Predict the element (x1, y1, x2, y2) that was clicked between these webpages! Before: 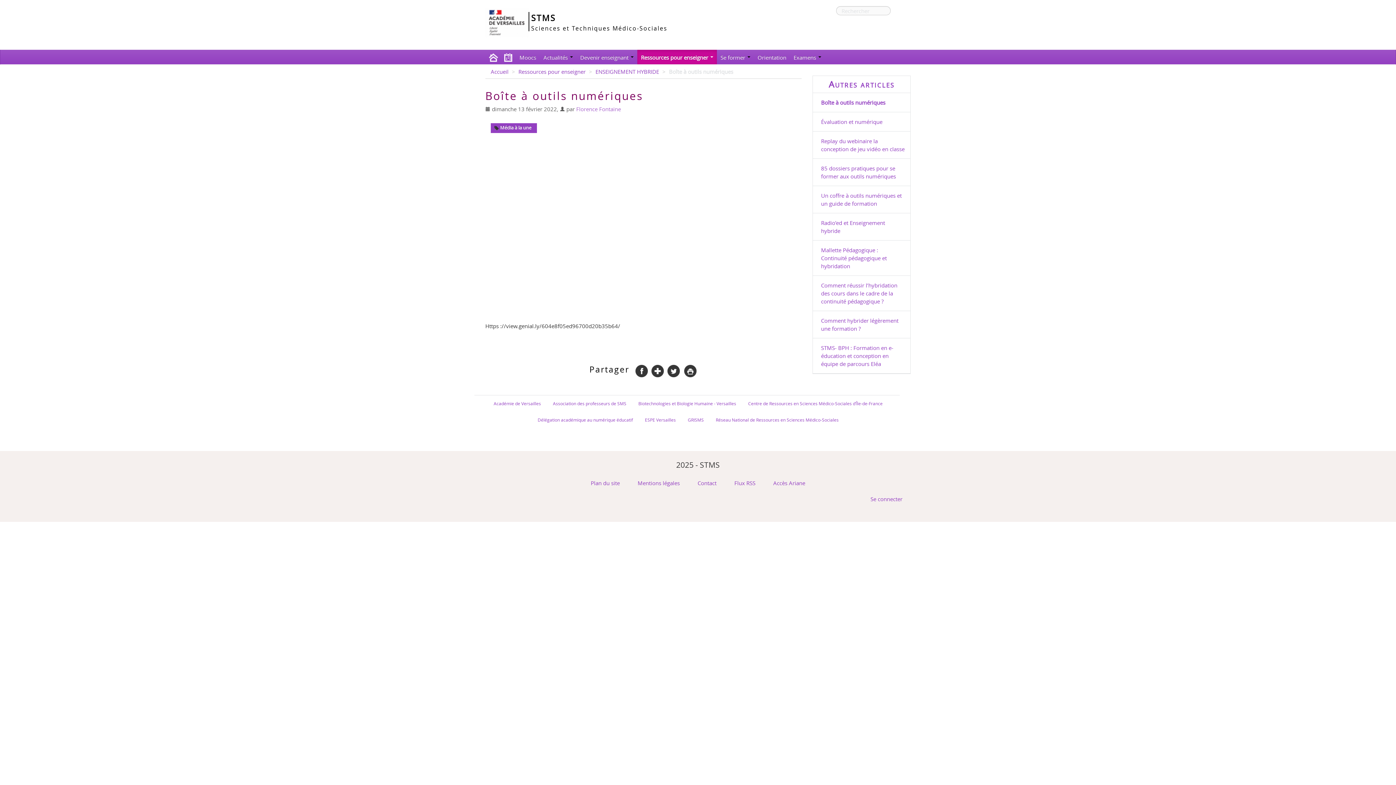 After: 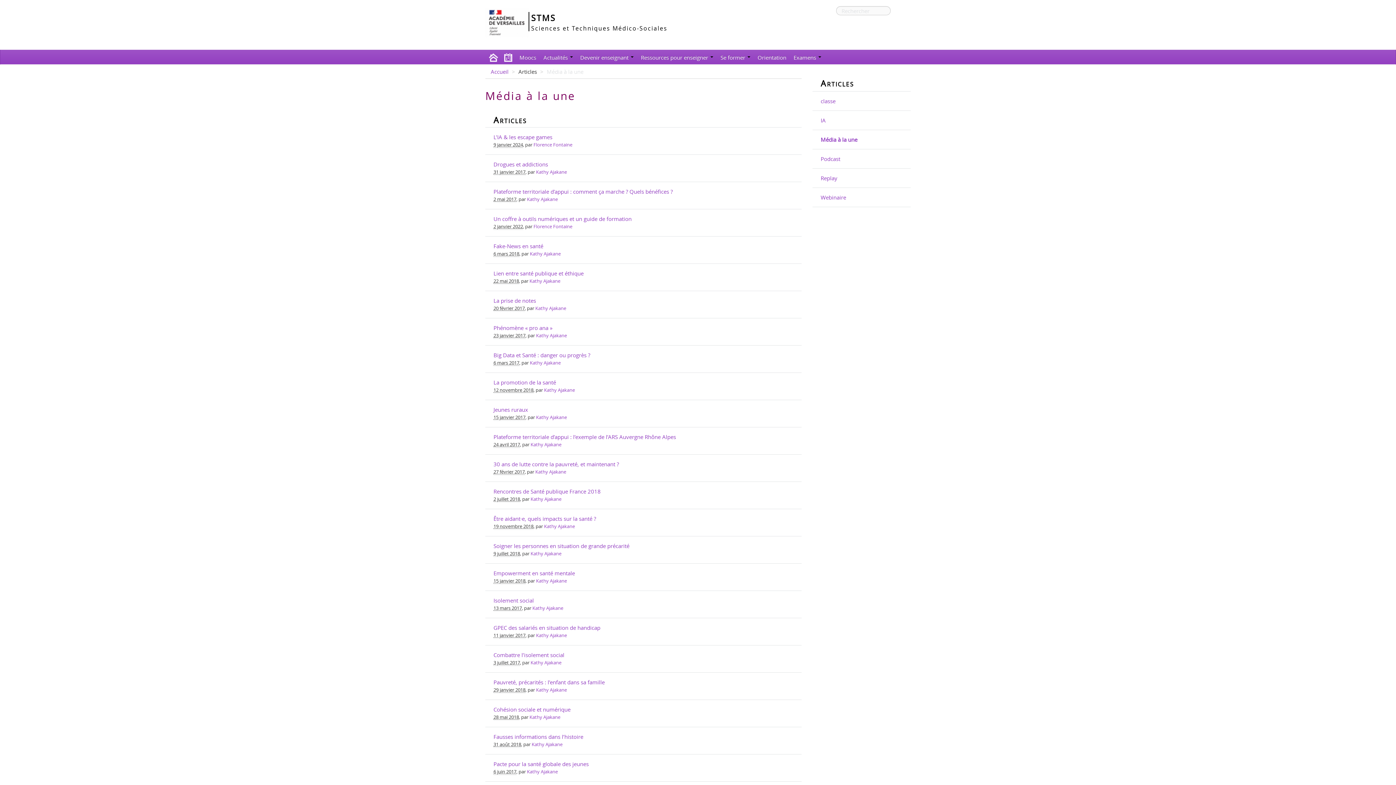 Action: label:  Média à la une bbox: (490, 123, 537, 133)